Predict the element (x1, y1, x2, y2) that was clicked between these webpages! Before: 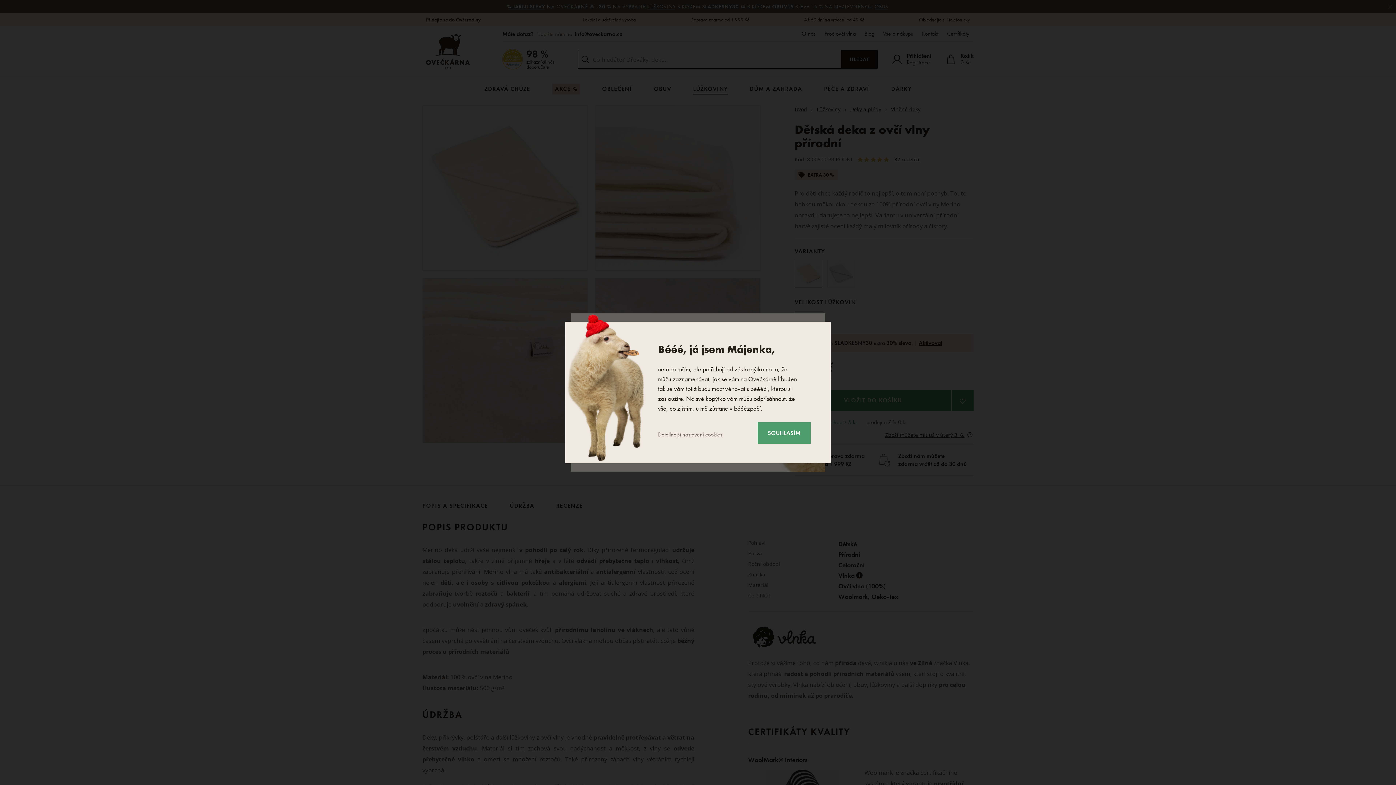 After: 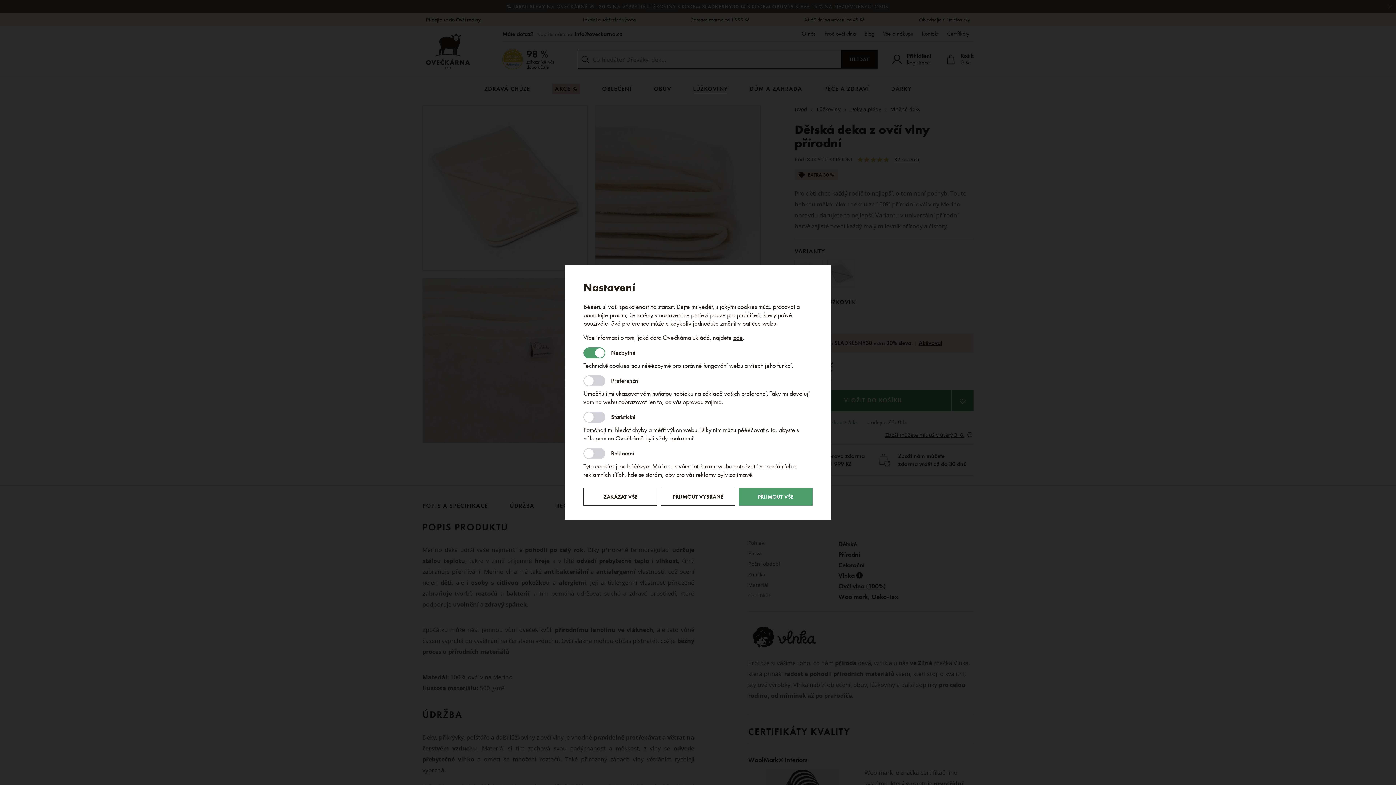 Action: bbox: (658, 430, 722, 439) label: Detailnější nastavení cookies